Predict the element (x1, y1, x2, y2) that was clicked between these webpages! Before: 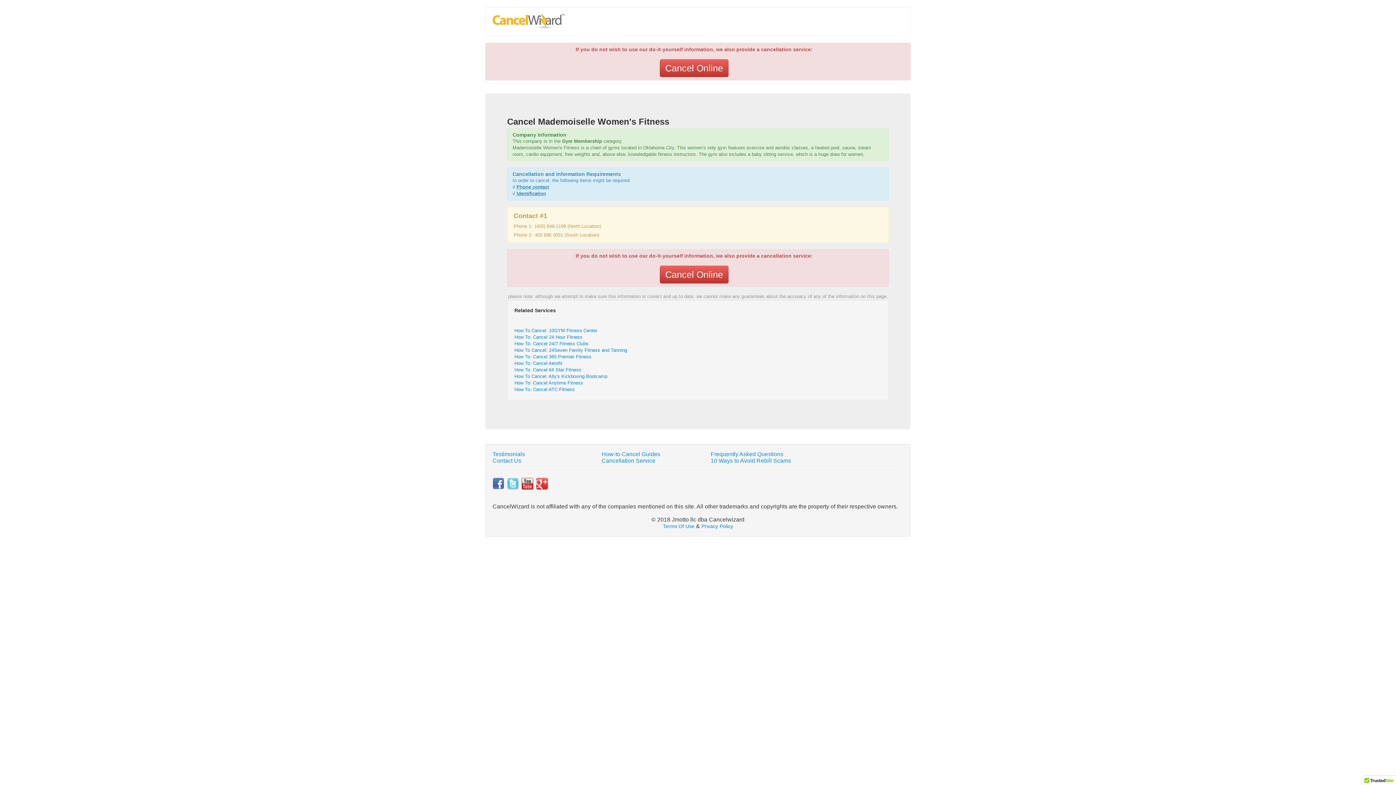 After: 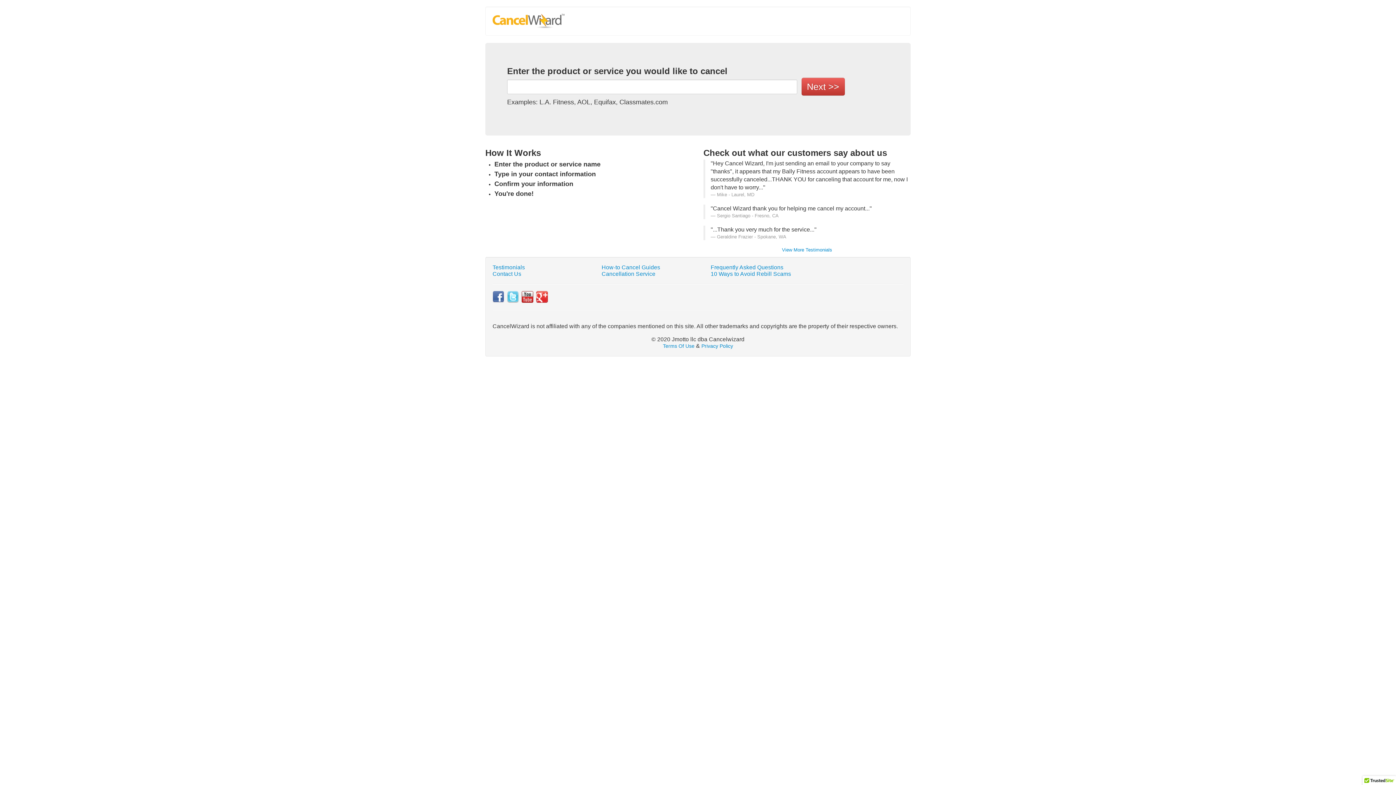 Action: bbox: (601, 457, 655, 464) label: Cancellation Service